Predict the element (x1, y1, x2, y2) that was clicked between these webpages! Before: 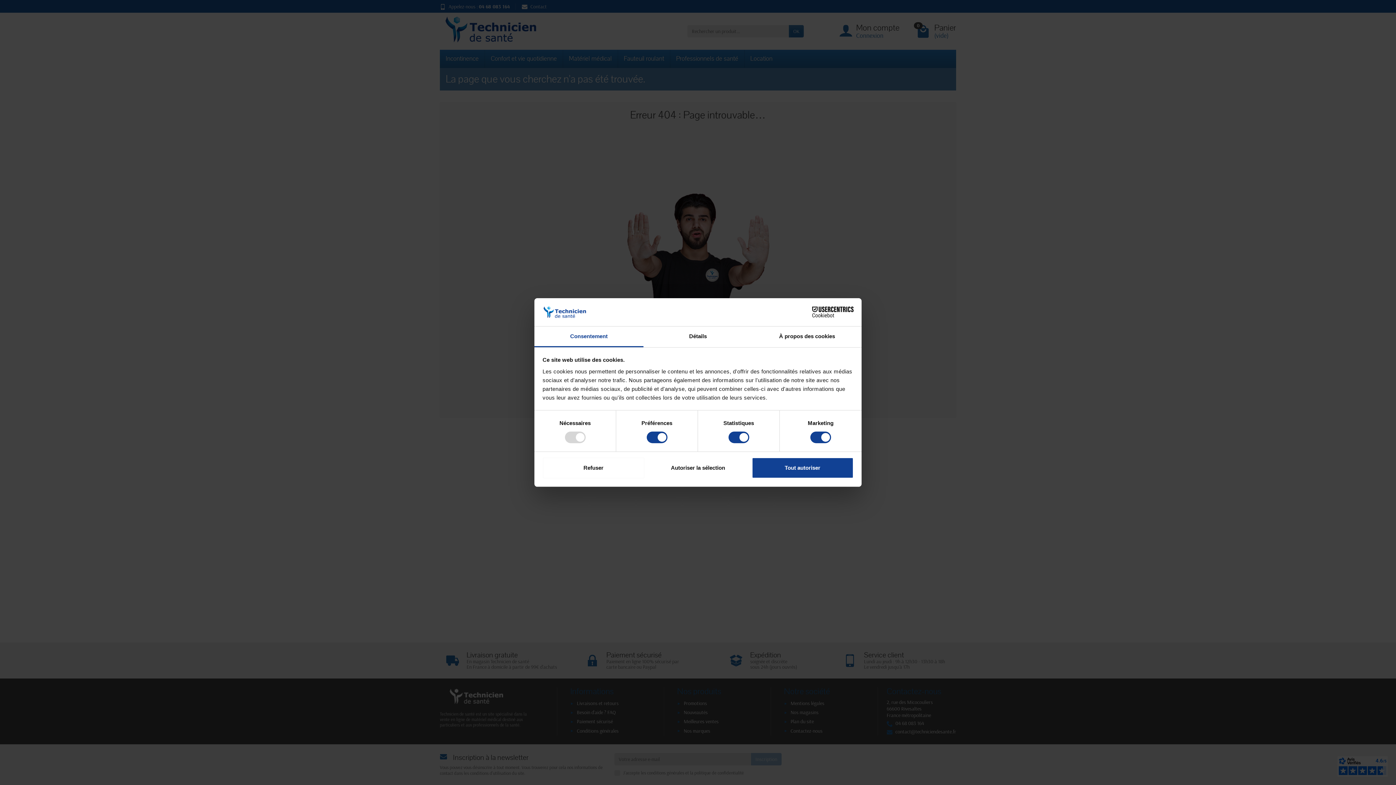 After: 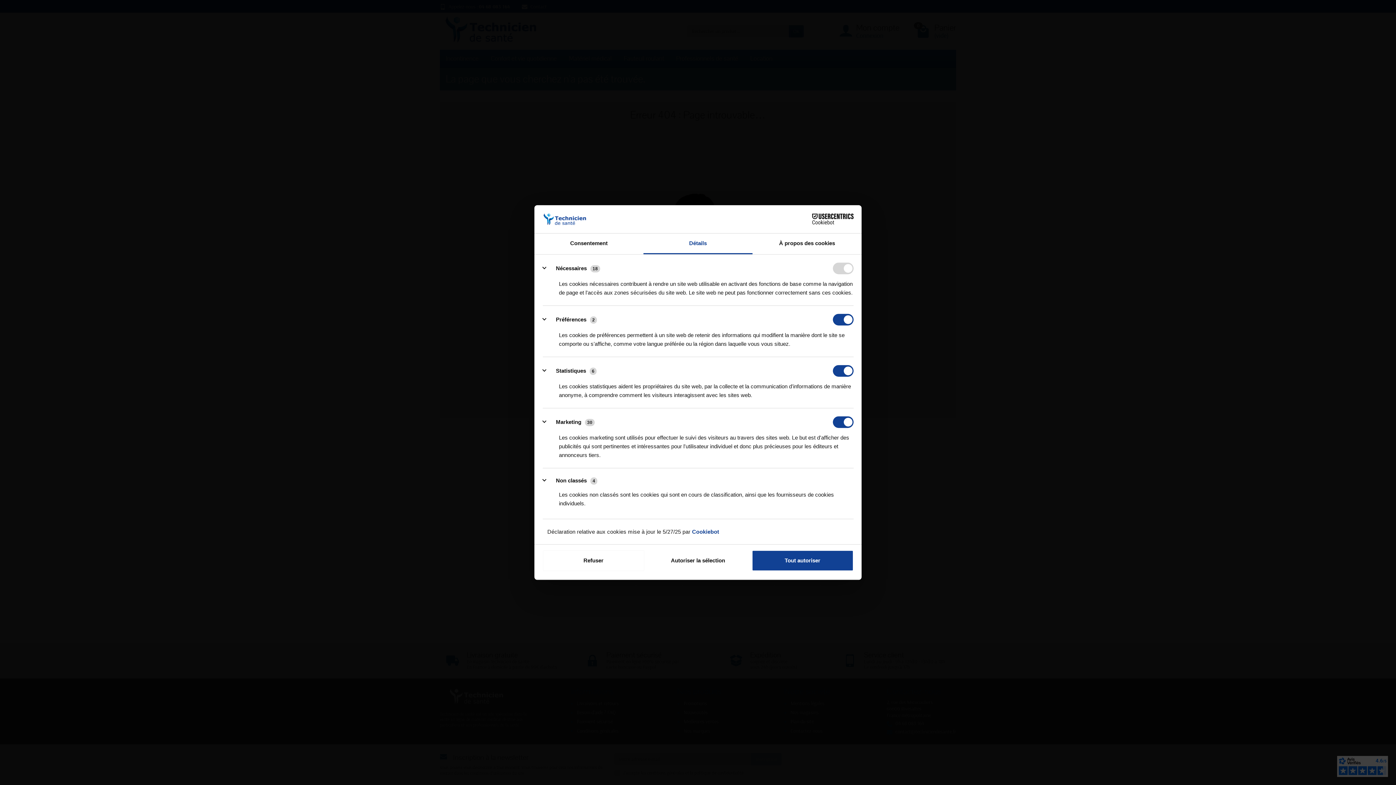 Action: bbox: (643, 326, 752, 347) label: Détails